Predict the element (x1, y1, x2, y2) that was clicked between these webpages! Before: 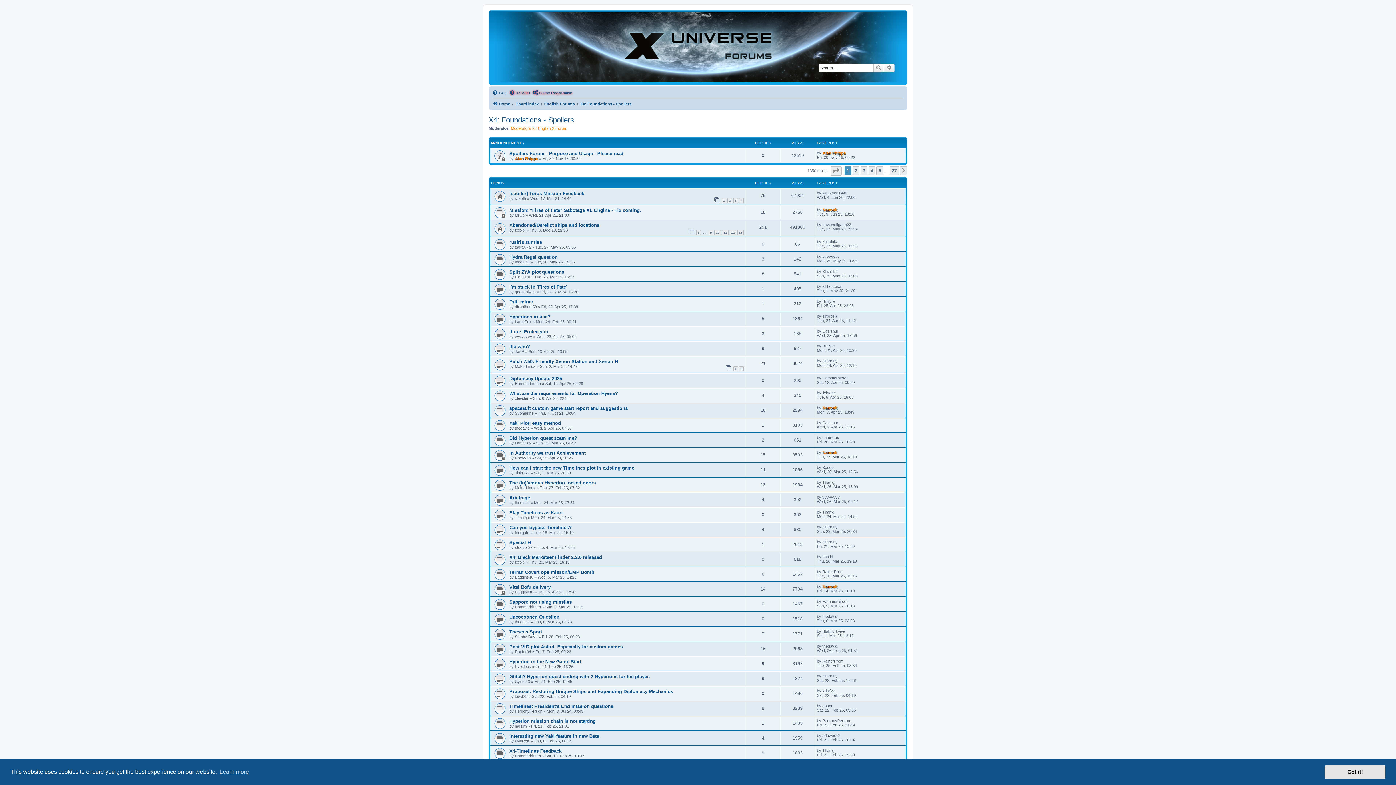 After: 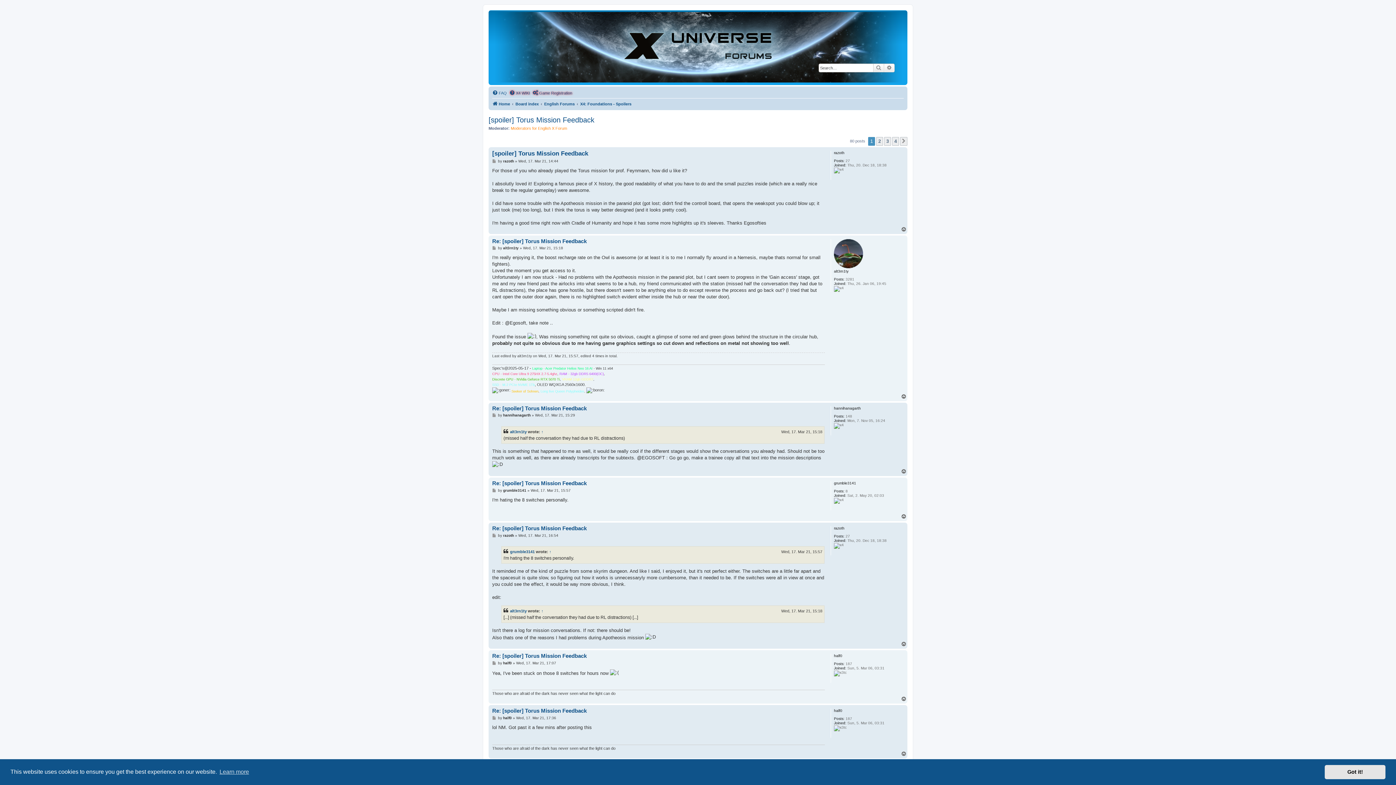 Action: label: 1 bbox: (721, 198, 726, 203)